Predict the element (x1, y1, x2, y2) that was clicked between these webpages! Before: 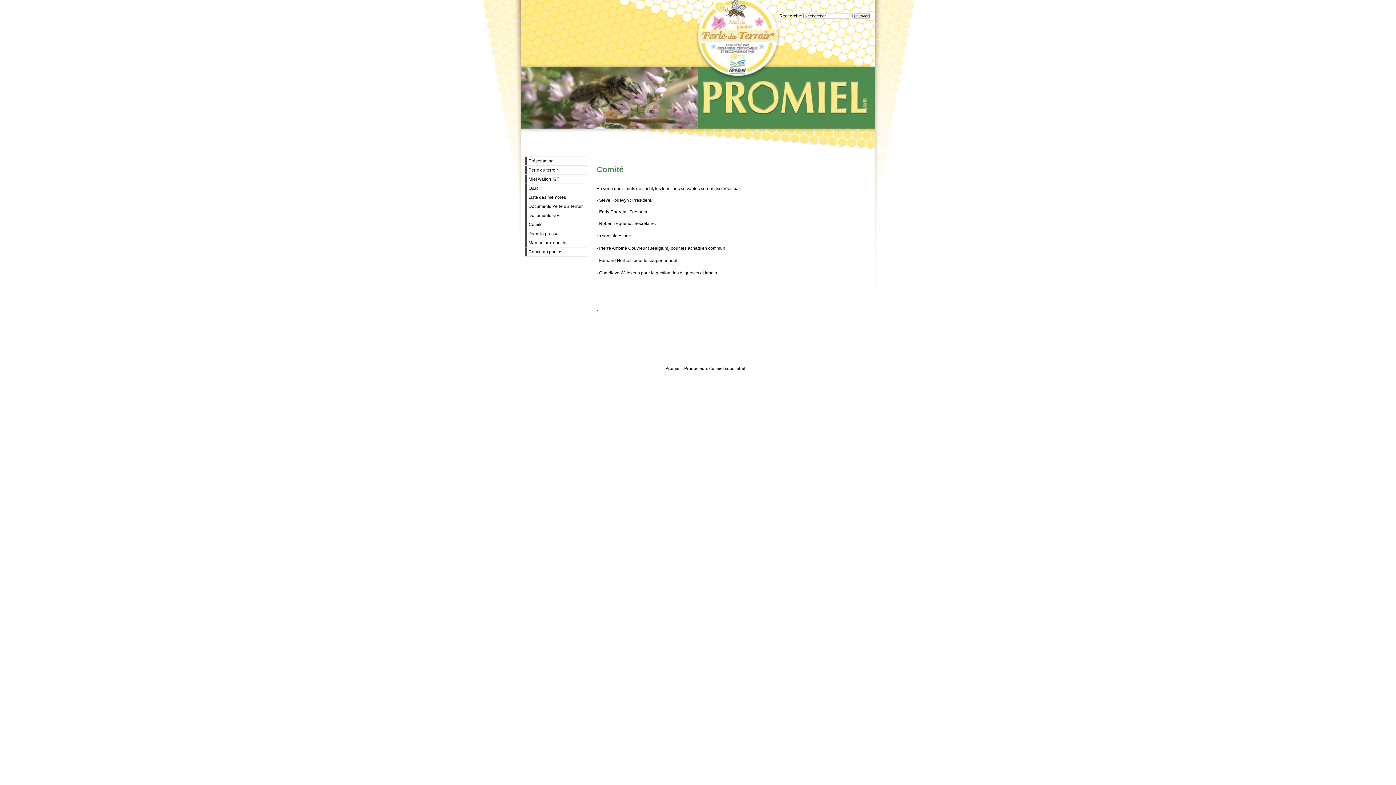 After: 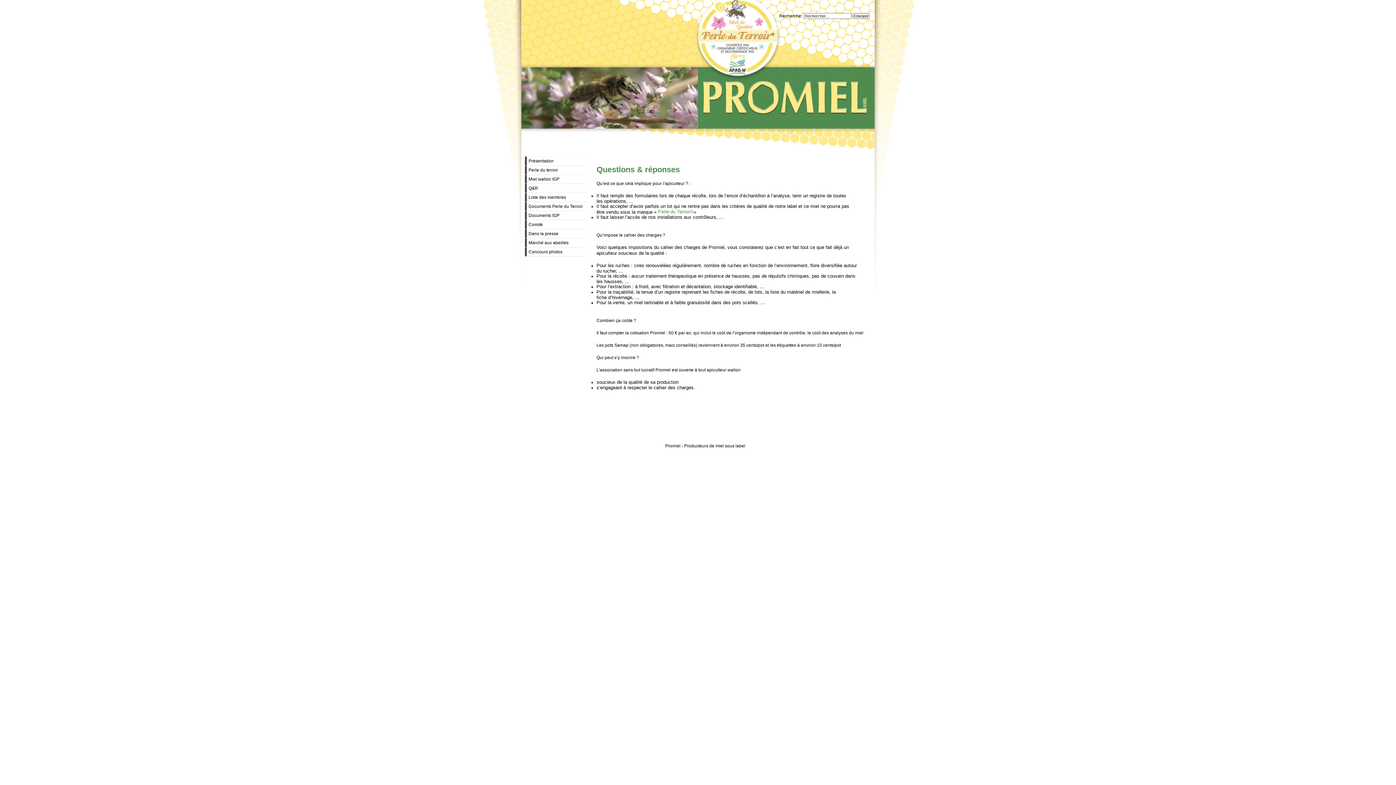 Action: bbox: (525, 184, 586, 192) label: Q&R